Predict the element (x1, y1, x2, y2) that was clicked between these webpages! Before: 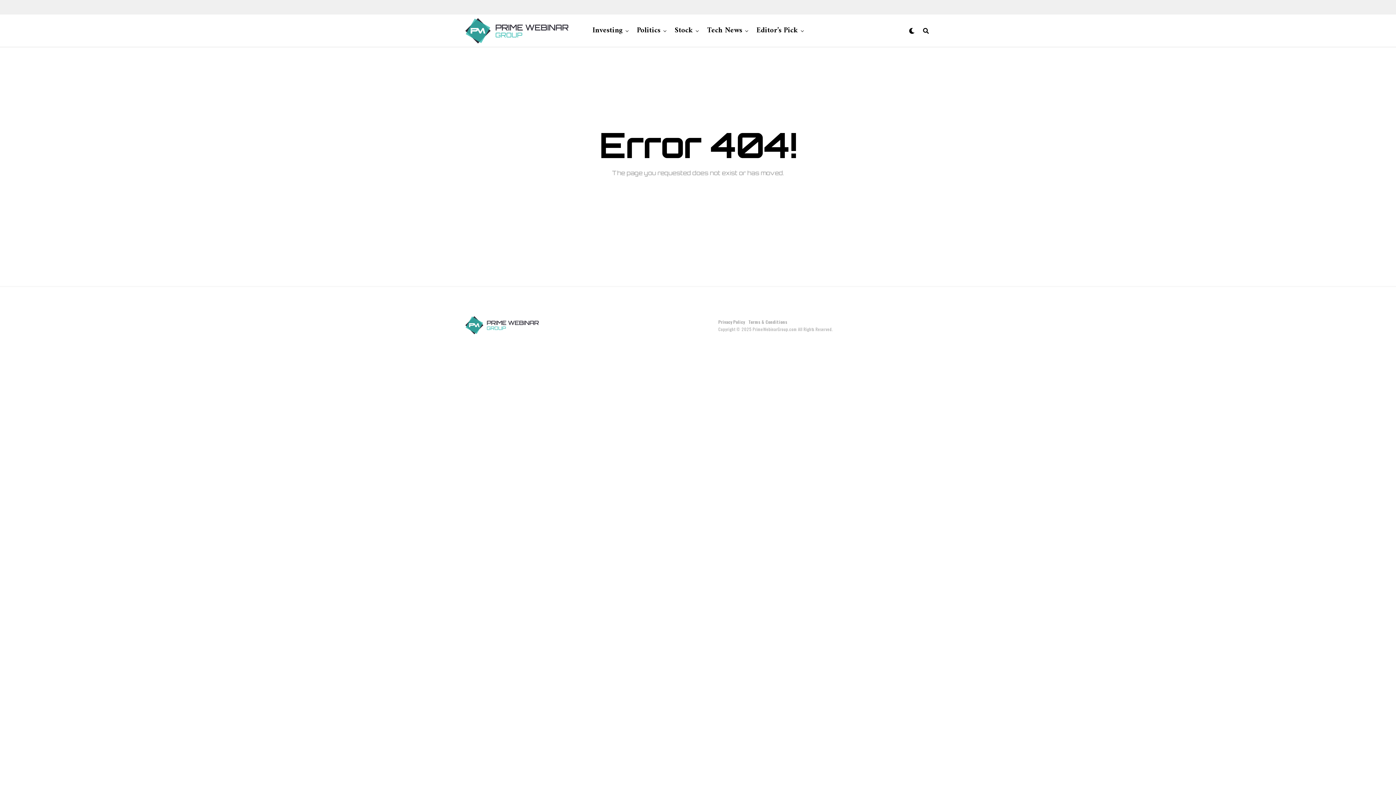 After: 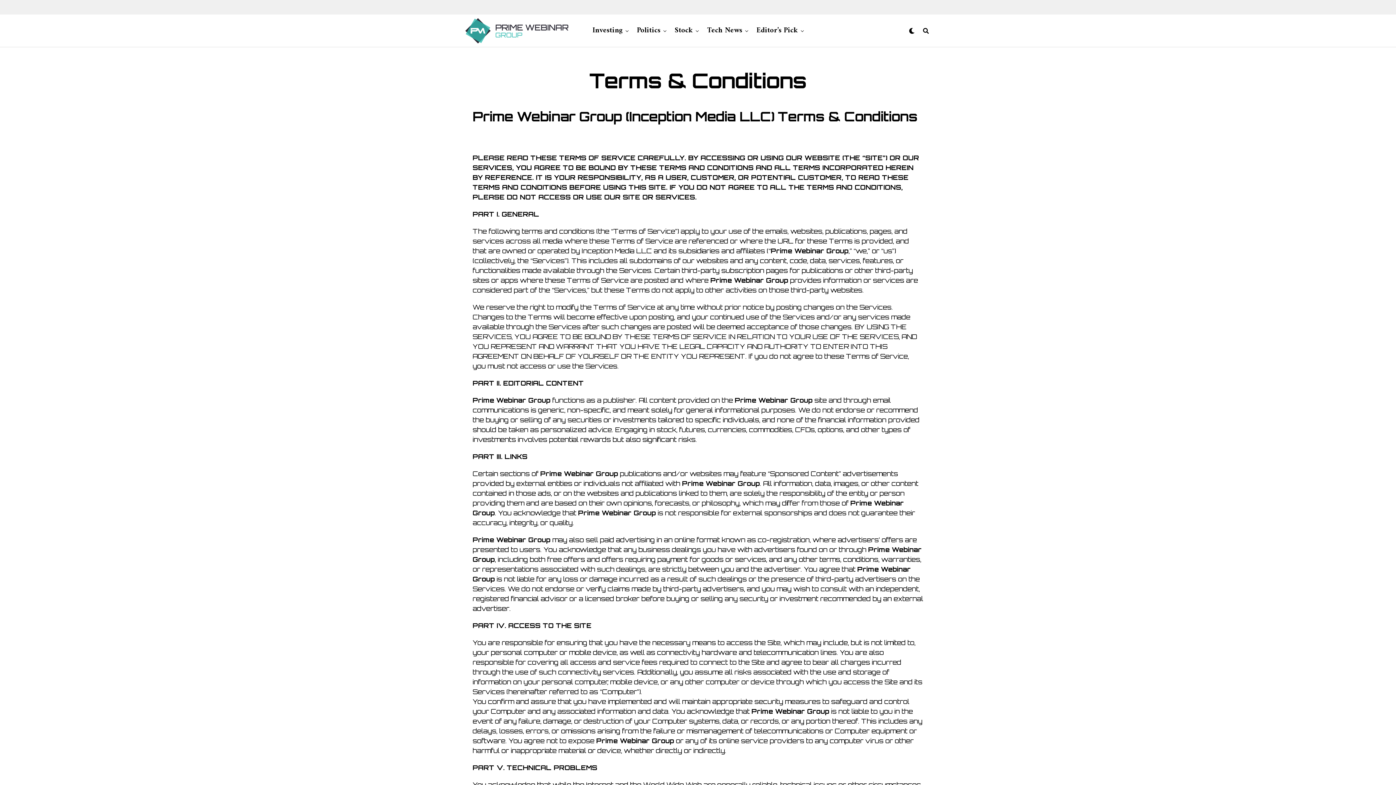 Action: label: Terms & Conditions bbox: (748, 319, 787, 325)